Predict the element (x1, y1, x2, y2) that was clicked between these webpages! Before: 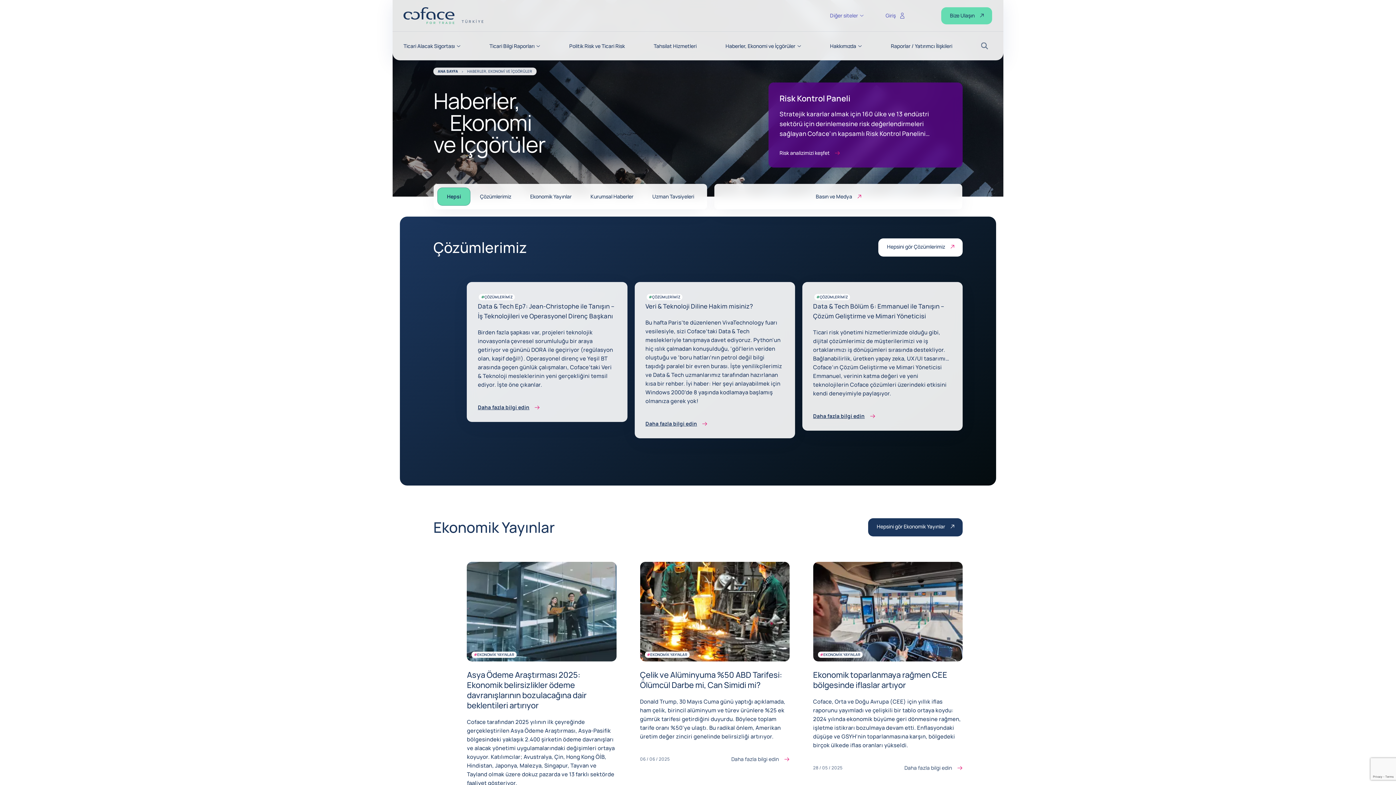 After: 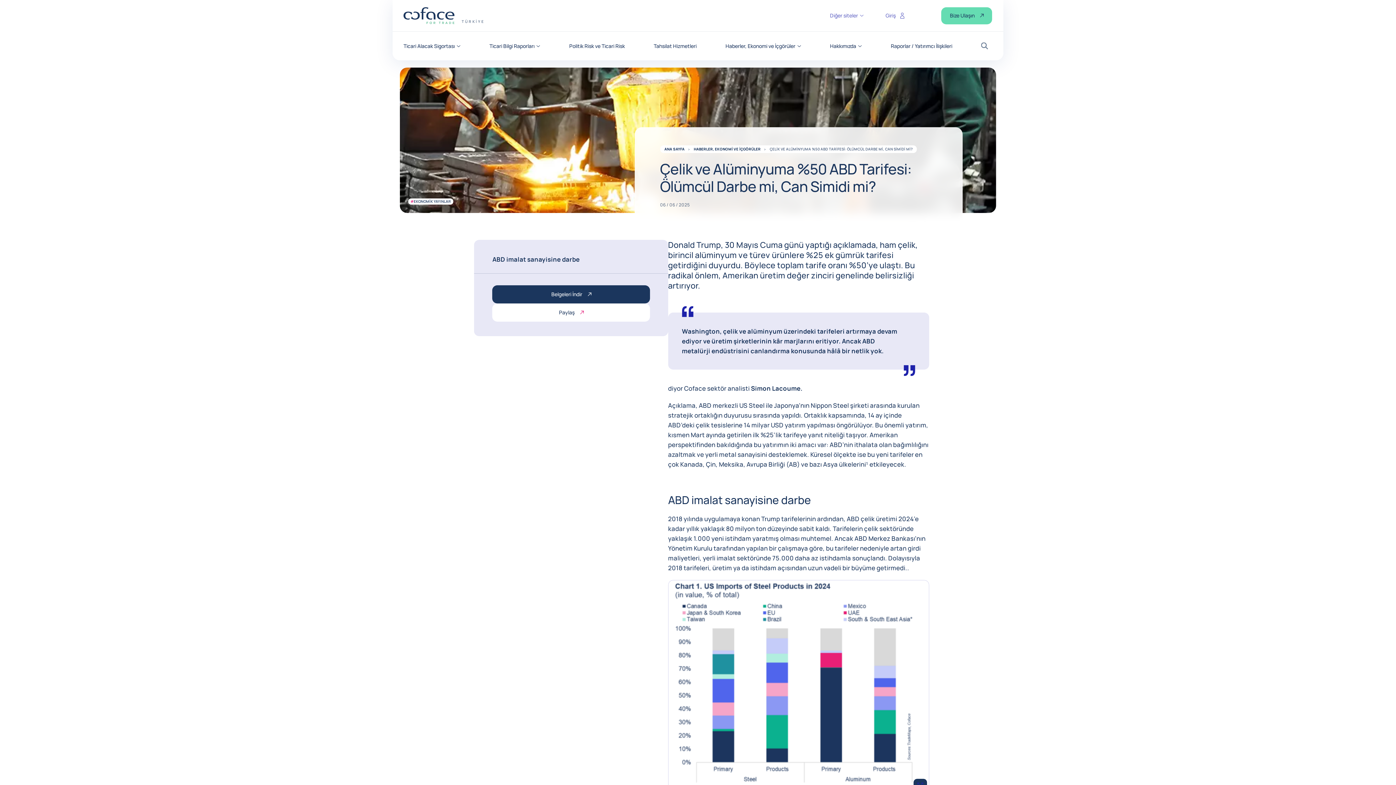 Action: bbox: (640, 669, 782, 690) label: Çelik ve Alüminyuma %50 ABD Tarifesi: Ölümcül Darbe mi, Can Simidi mi?